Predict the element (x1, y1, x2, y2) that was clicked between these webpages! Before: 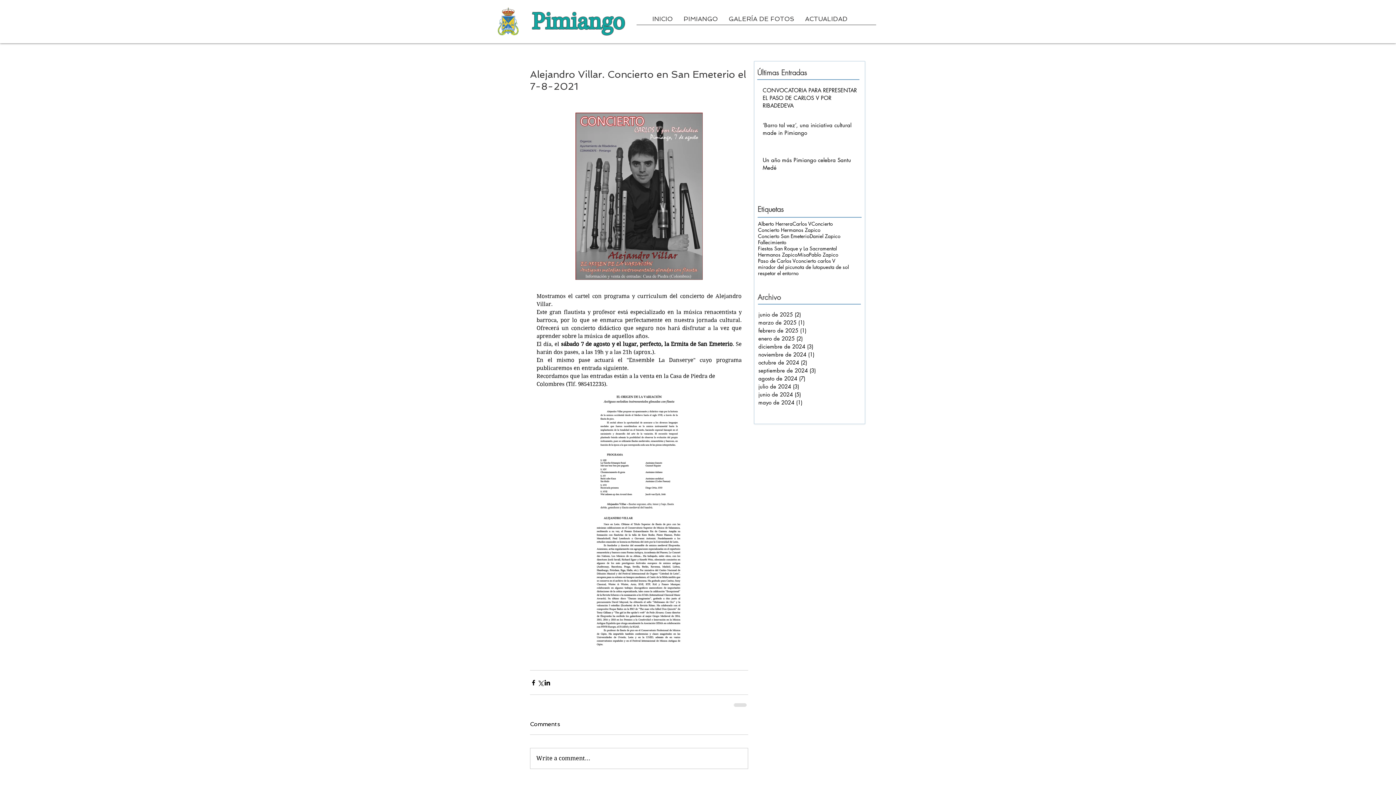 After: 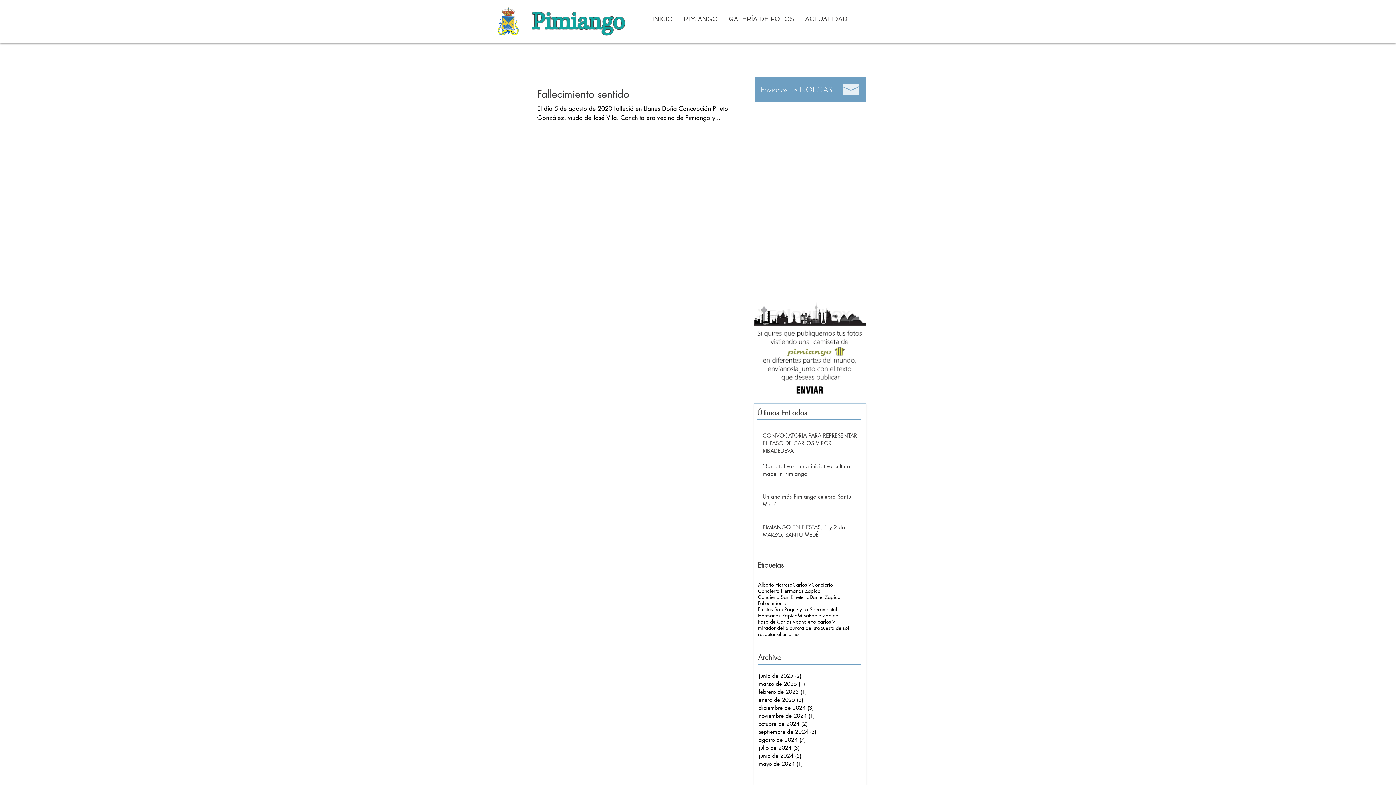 Action: label: nota de luto bbox: (794, 264, 820, 270)